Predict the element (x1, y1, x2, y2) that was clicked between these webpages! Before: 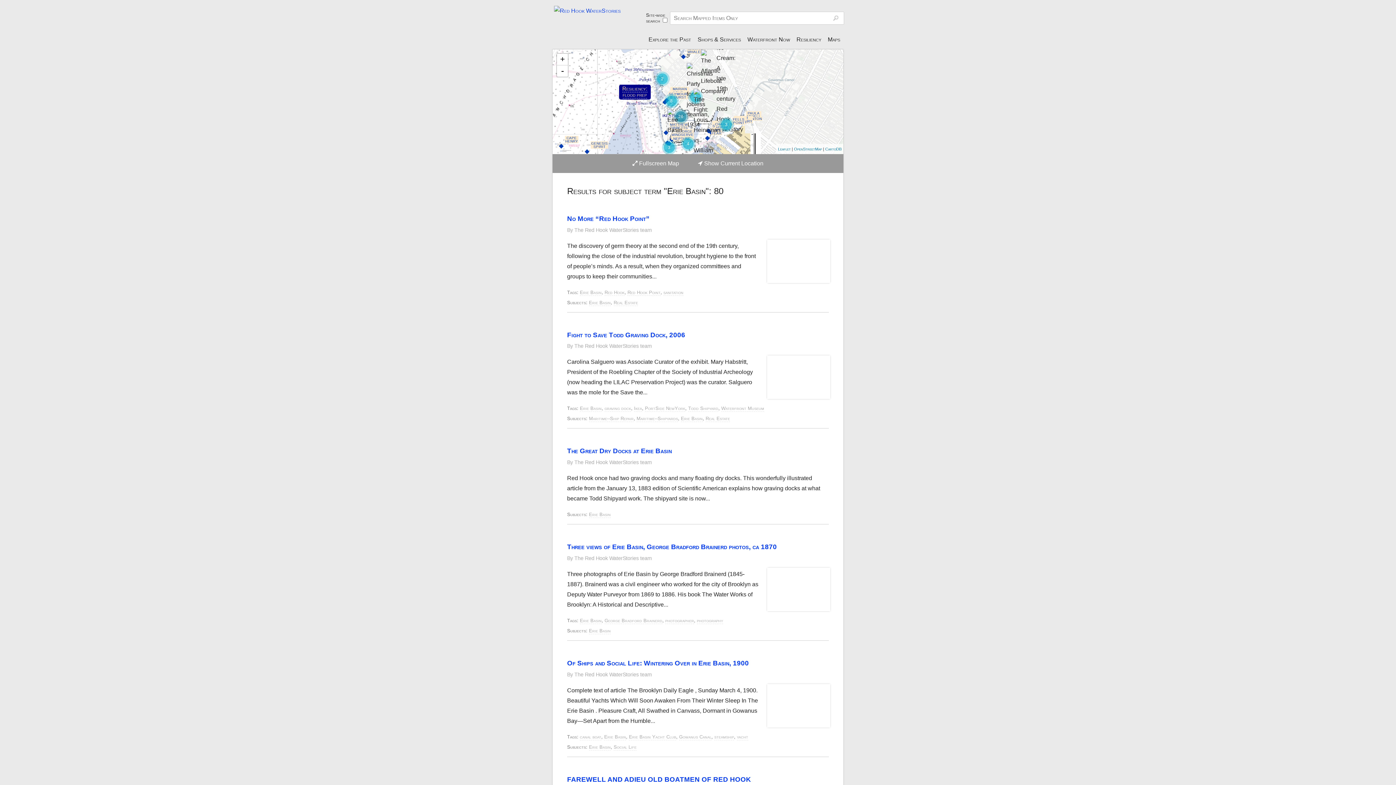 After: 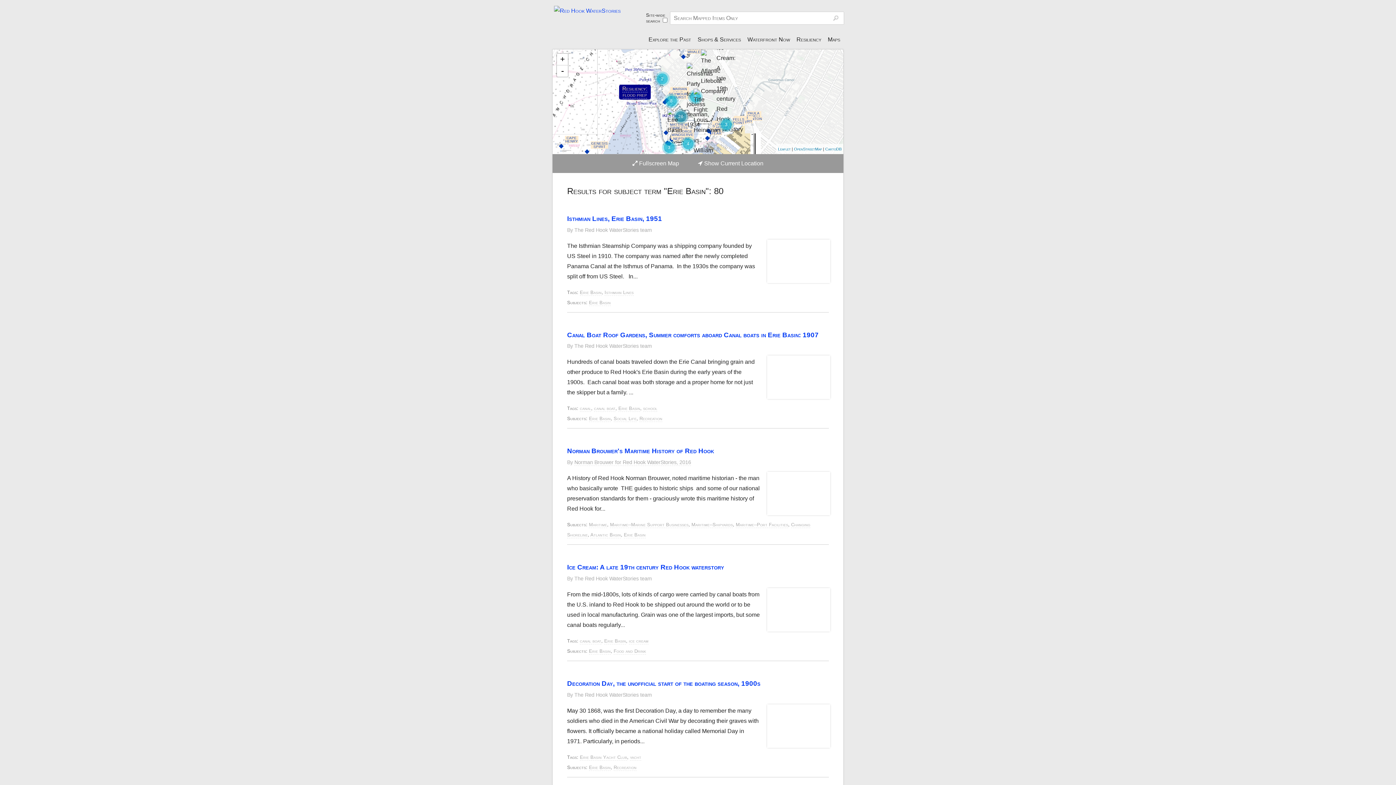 Action: bbox: (589, 628, 610, 634) label: Erie Basin